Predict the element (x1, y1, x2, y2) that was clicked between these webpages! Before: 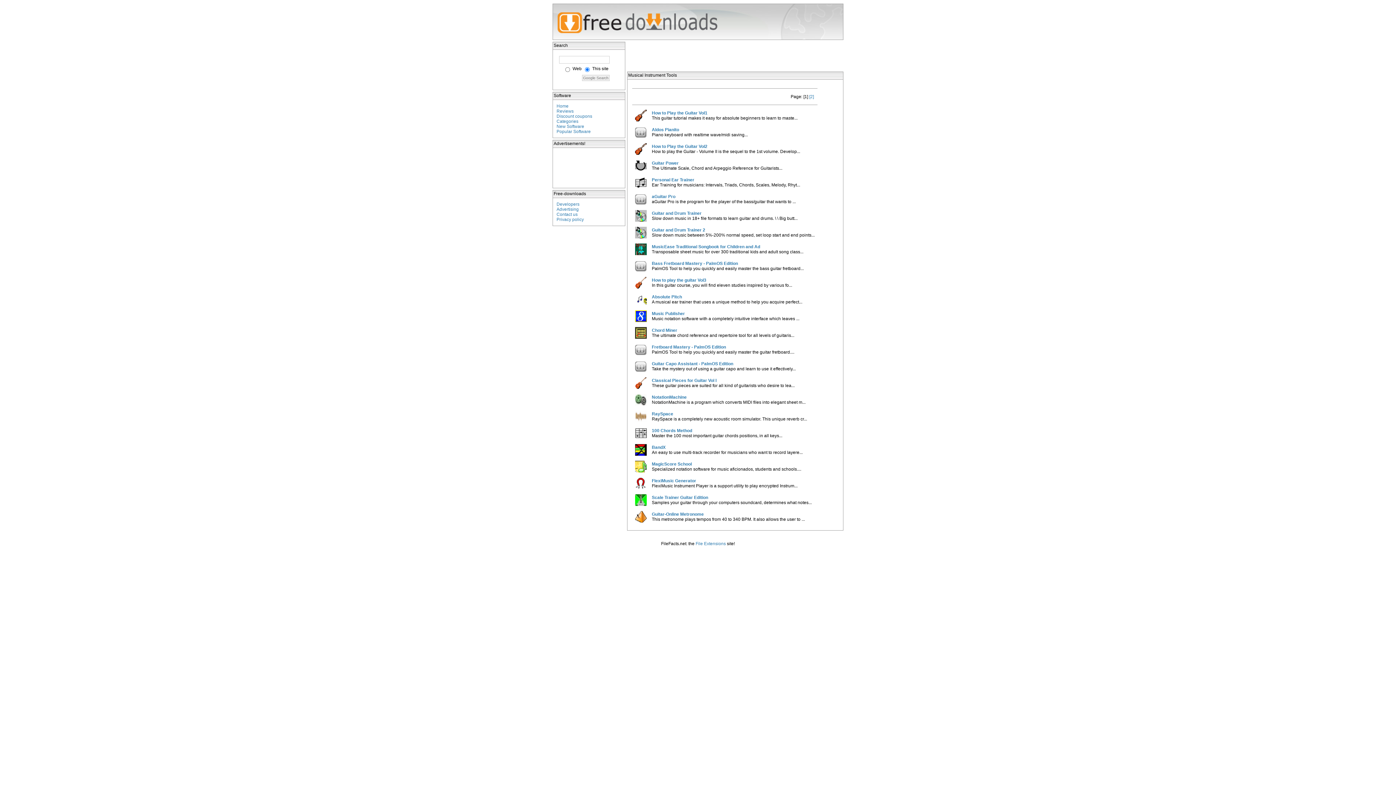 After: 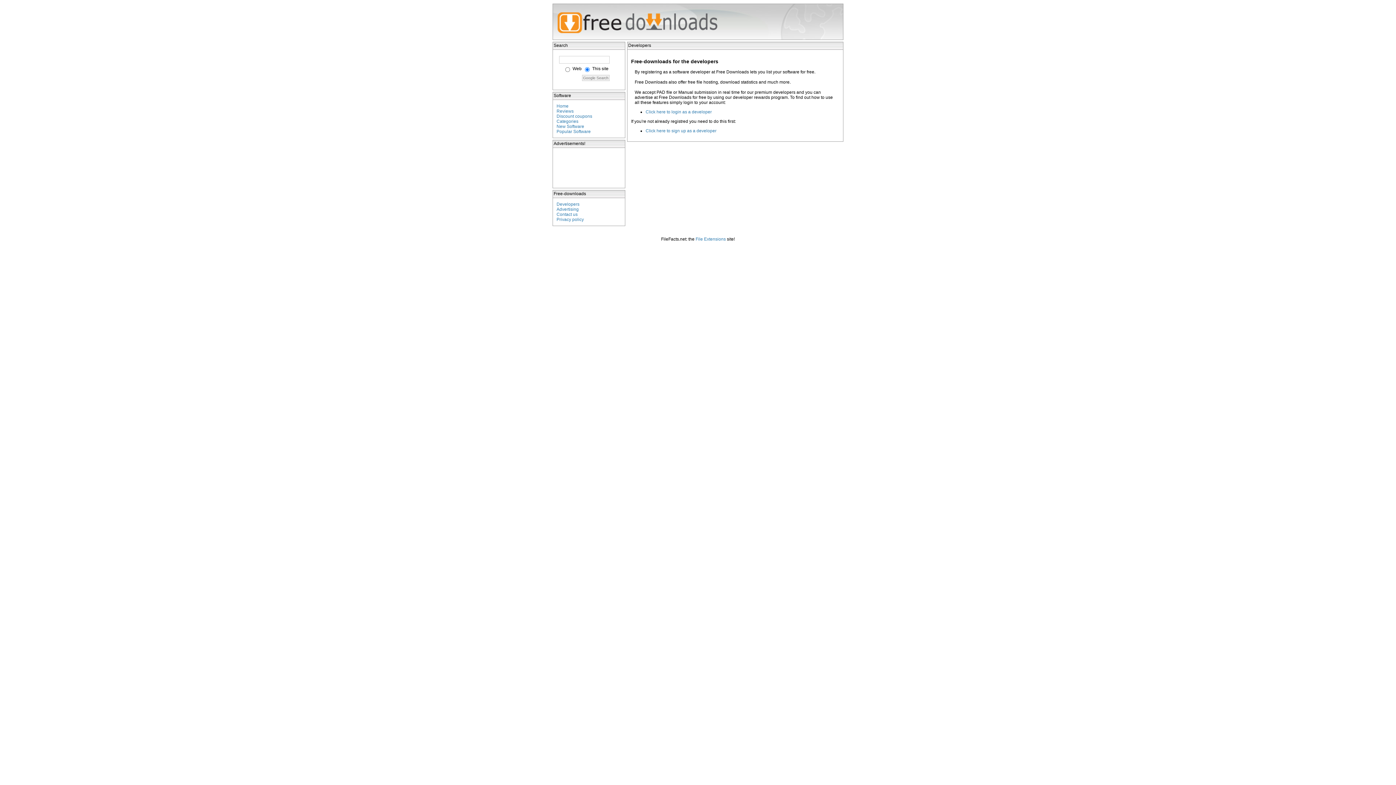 Action: bbox: (556, 201, 579, 206) label: Developers